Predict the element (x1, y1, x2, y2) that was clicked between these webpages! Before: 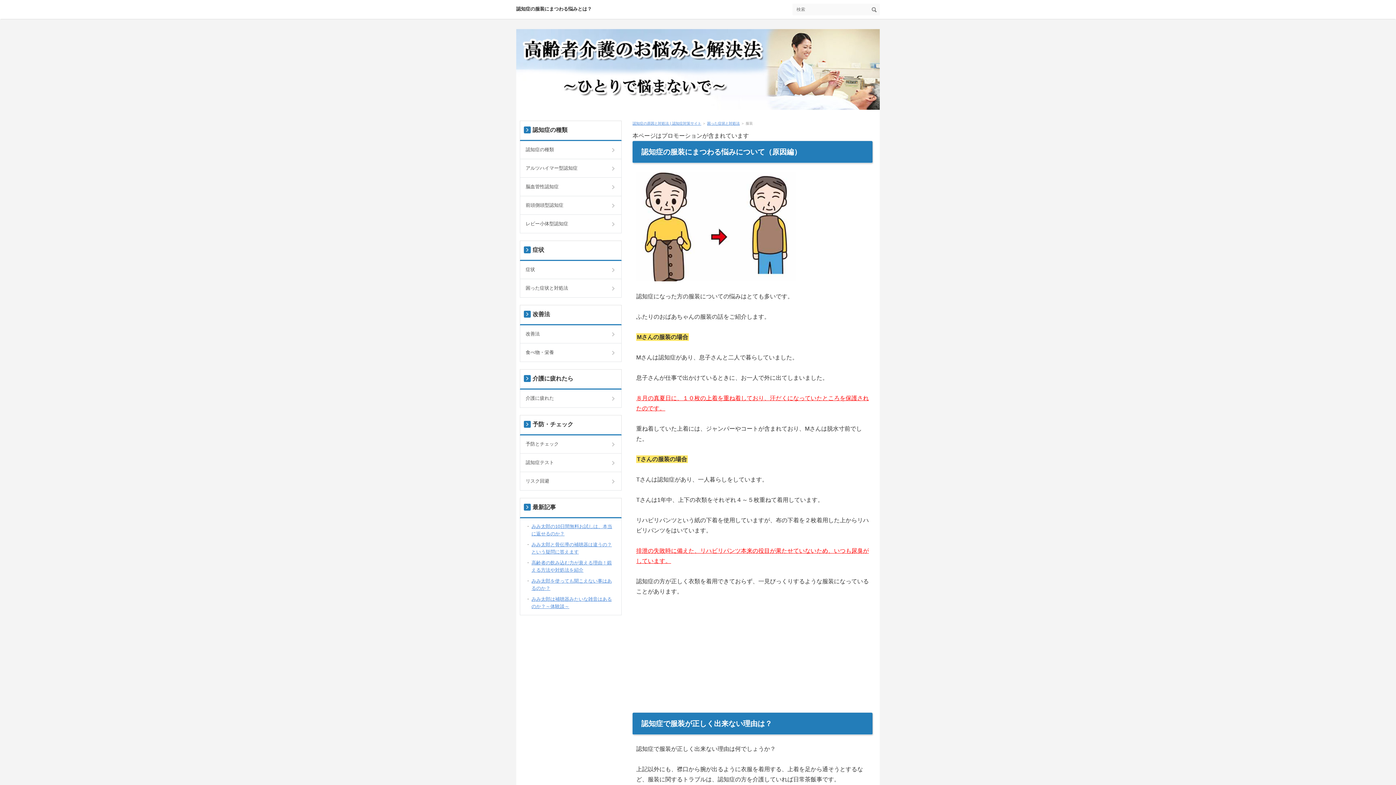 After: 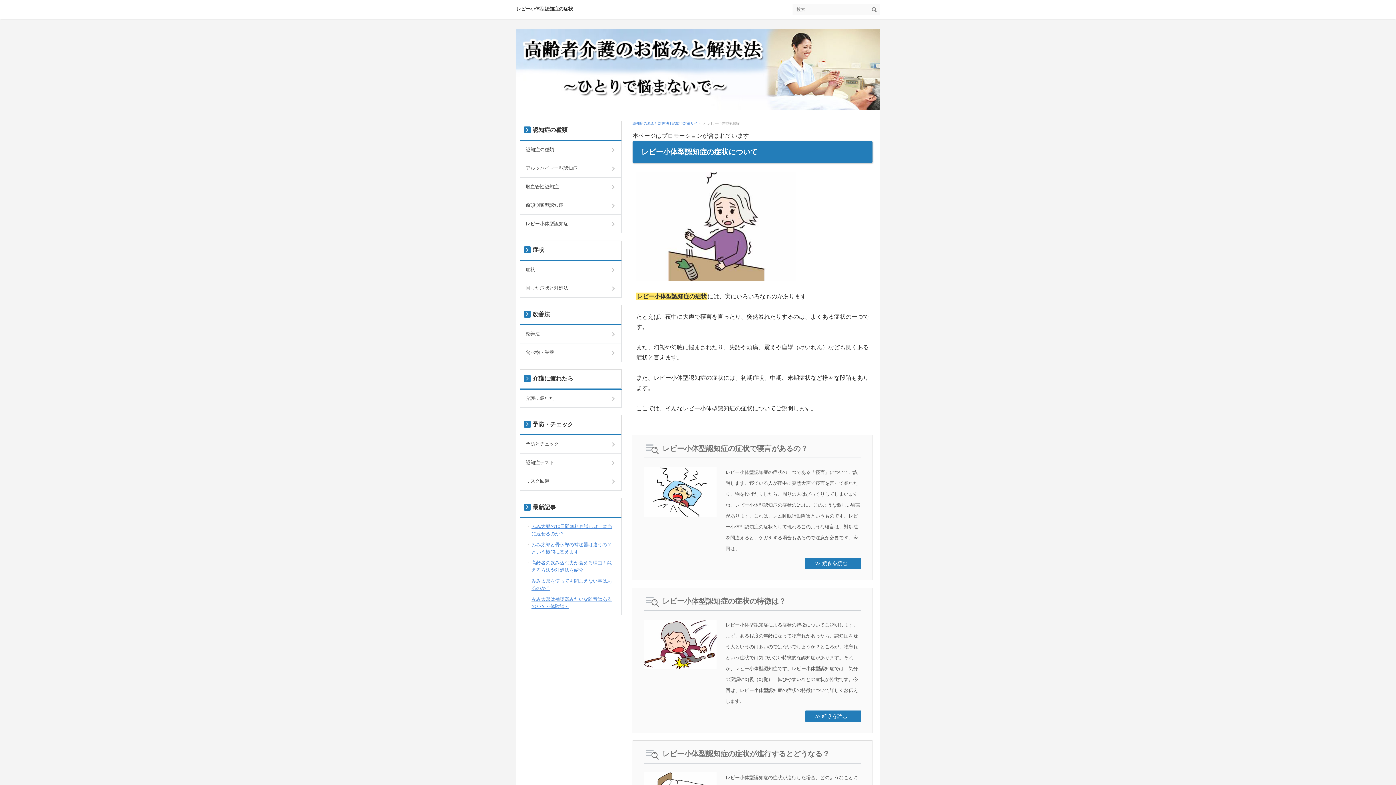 Action: bbox: (520, 214, 621, 233) label: レビー小体型認知症